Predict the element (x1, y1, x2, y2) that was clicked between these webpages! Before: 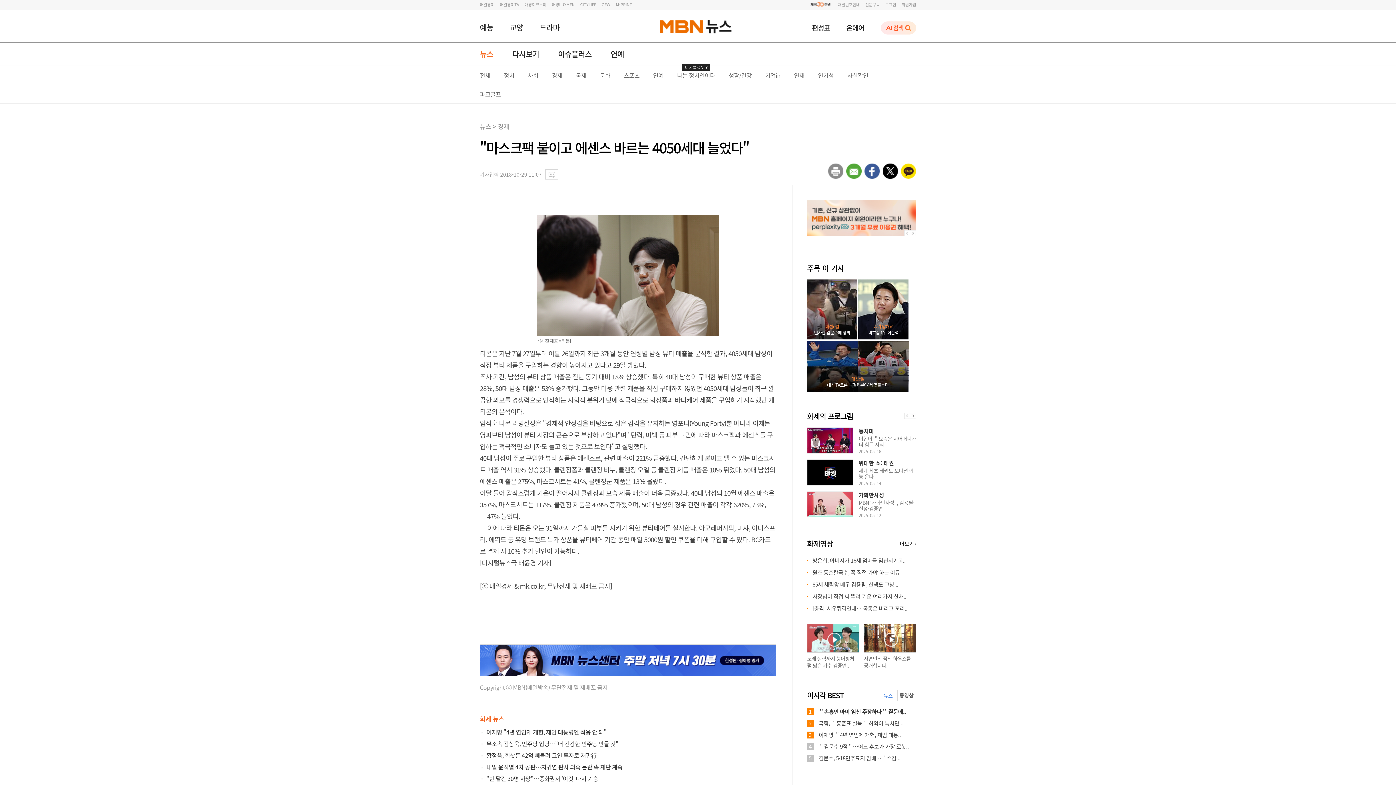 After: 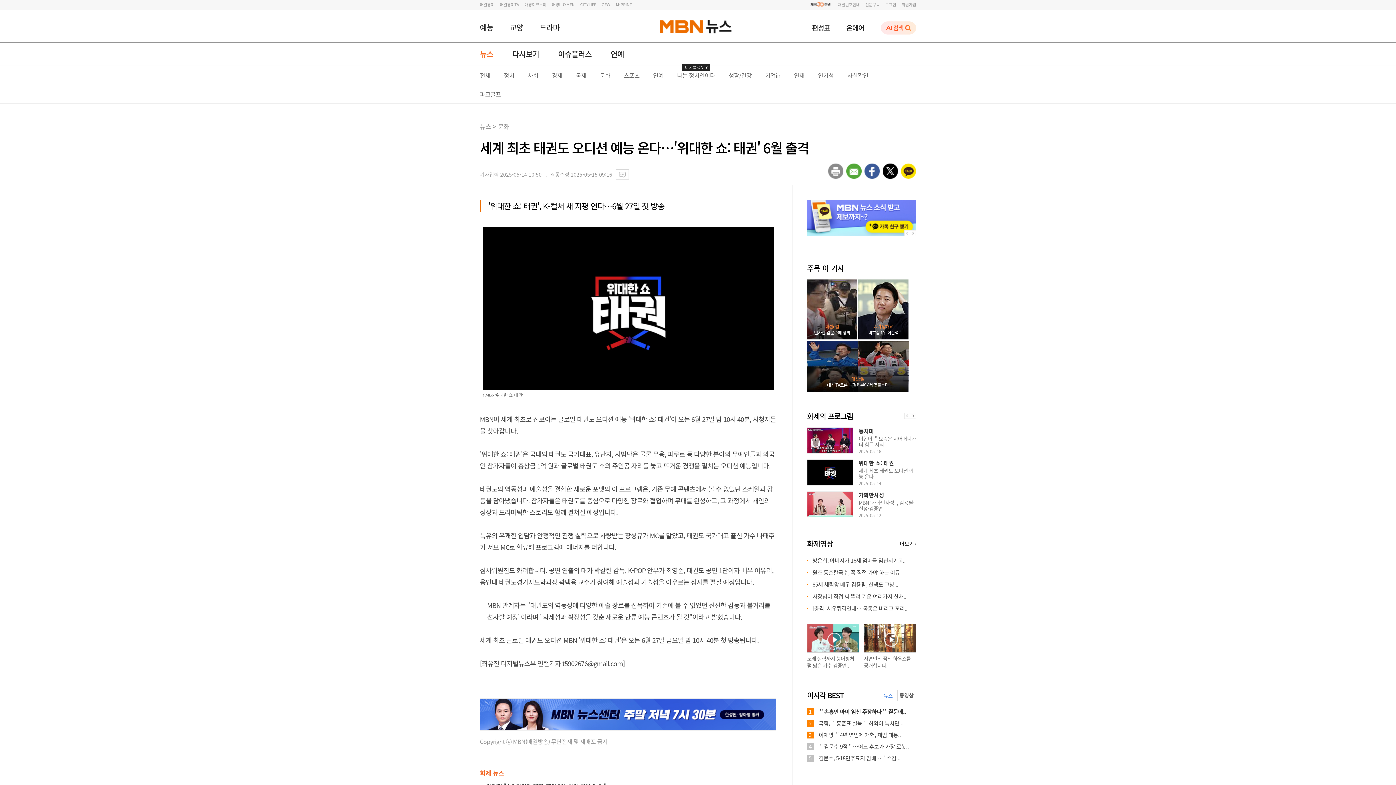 Action: bbox: (807, 459, 853, 485)